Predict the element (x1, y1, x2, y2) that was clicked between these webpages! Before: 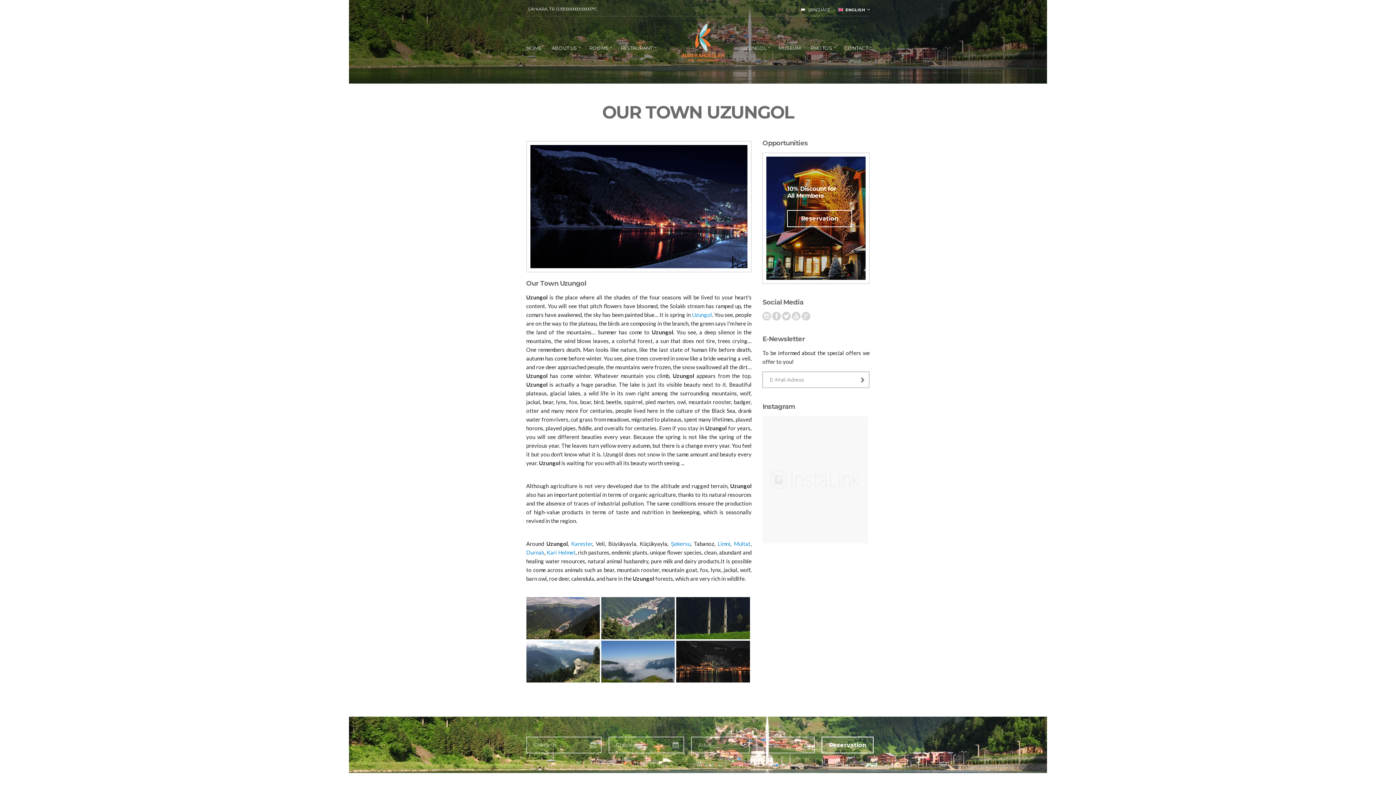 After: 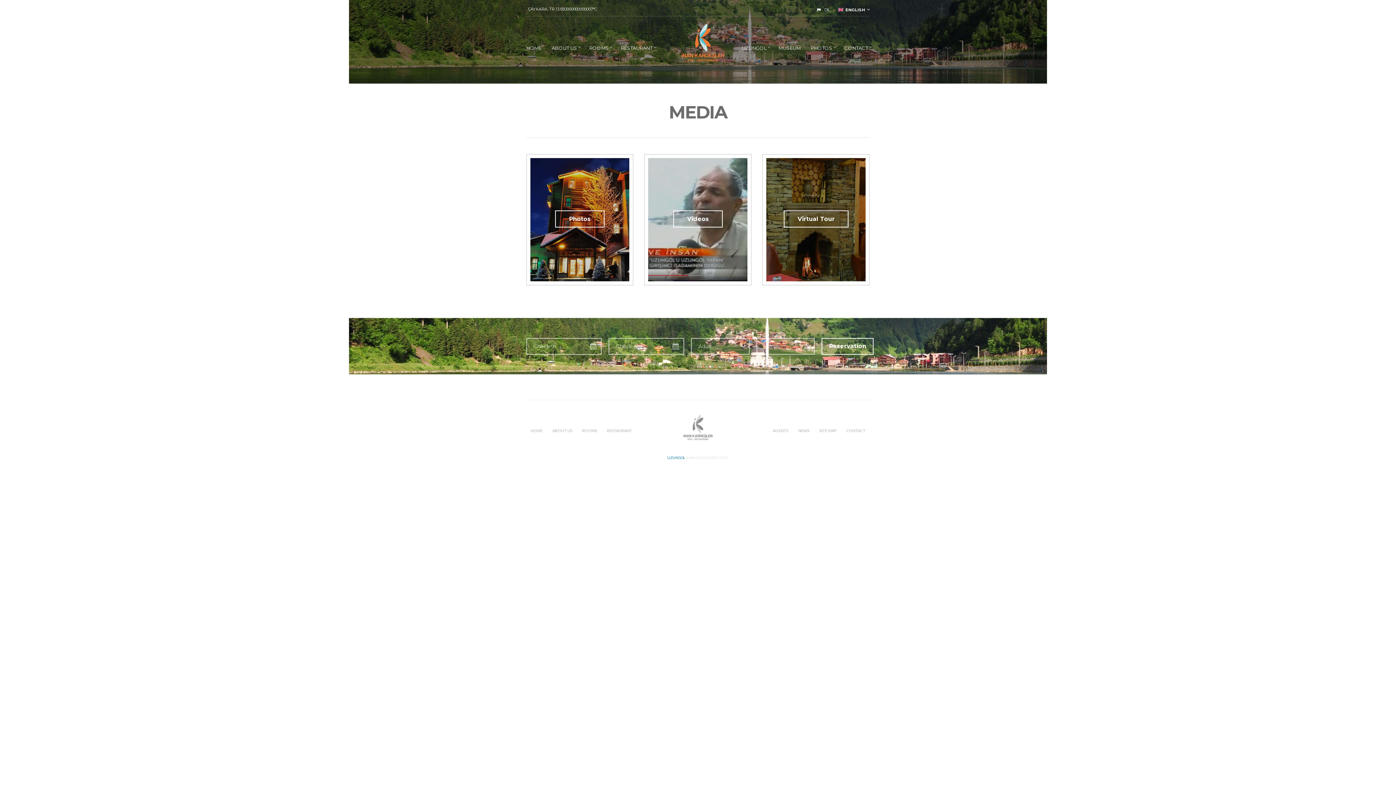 Action: bbox: (811, 44, 834, 54) label: PHOTOS